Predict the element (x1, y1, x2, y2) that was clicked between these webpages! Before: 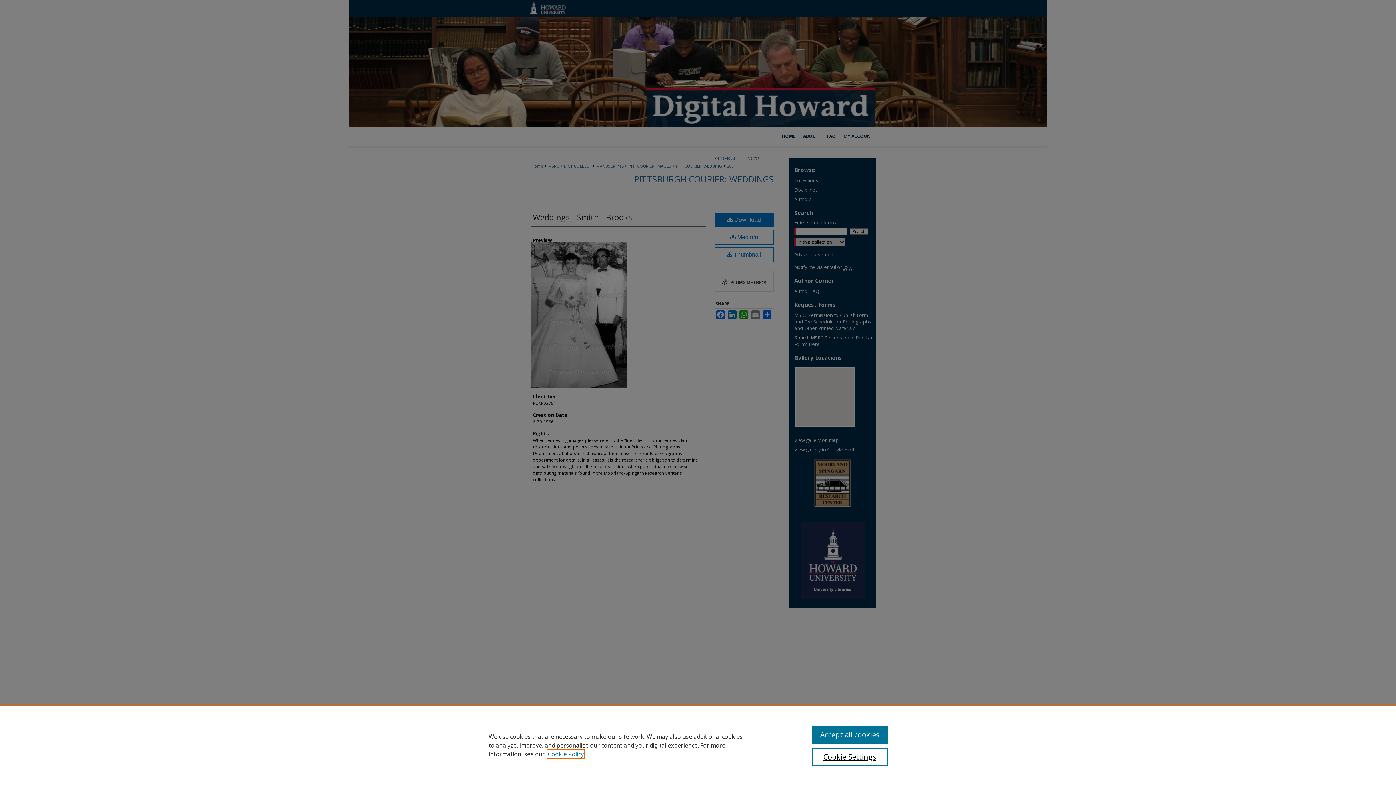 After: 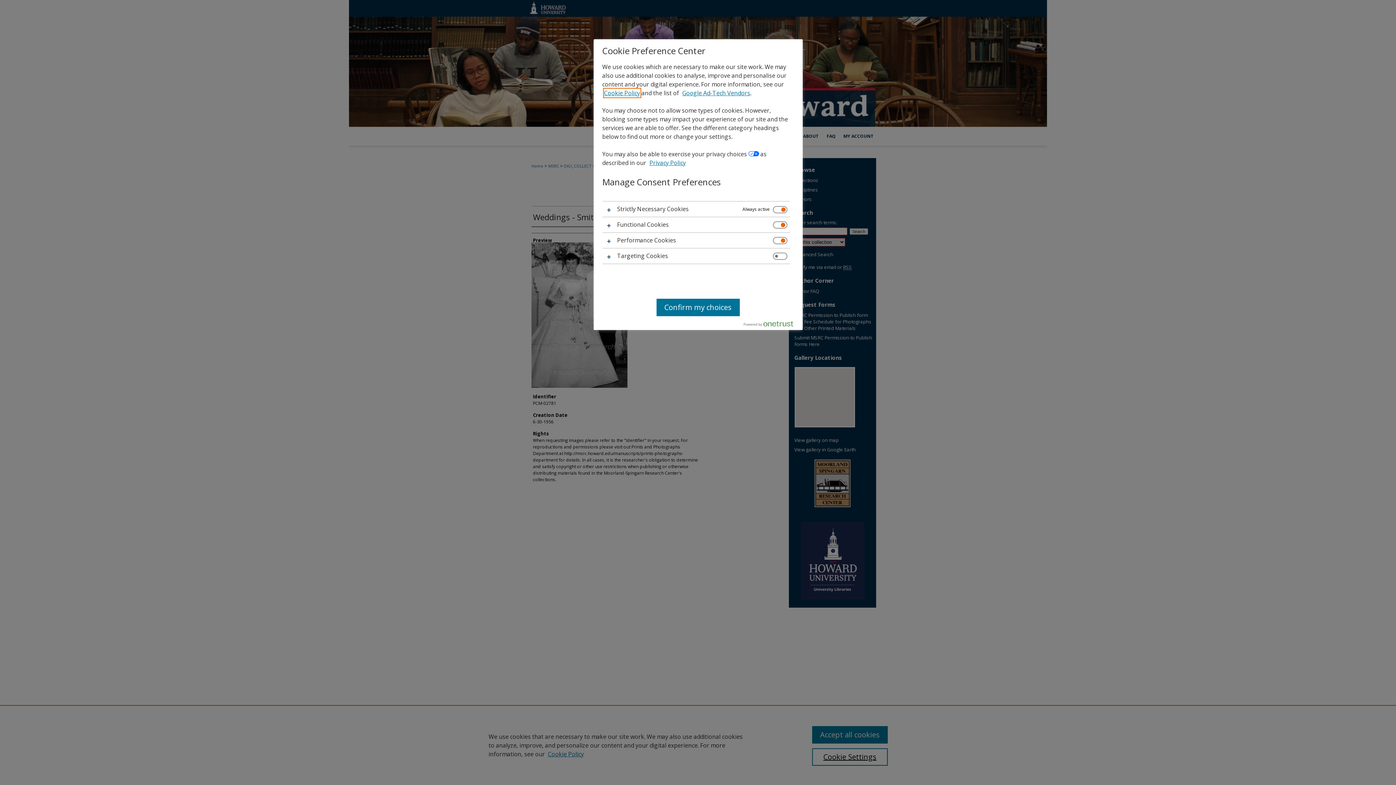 Action: label: Cookie Settings bbox: (812, 748, 887, 766)